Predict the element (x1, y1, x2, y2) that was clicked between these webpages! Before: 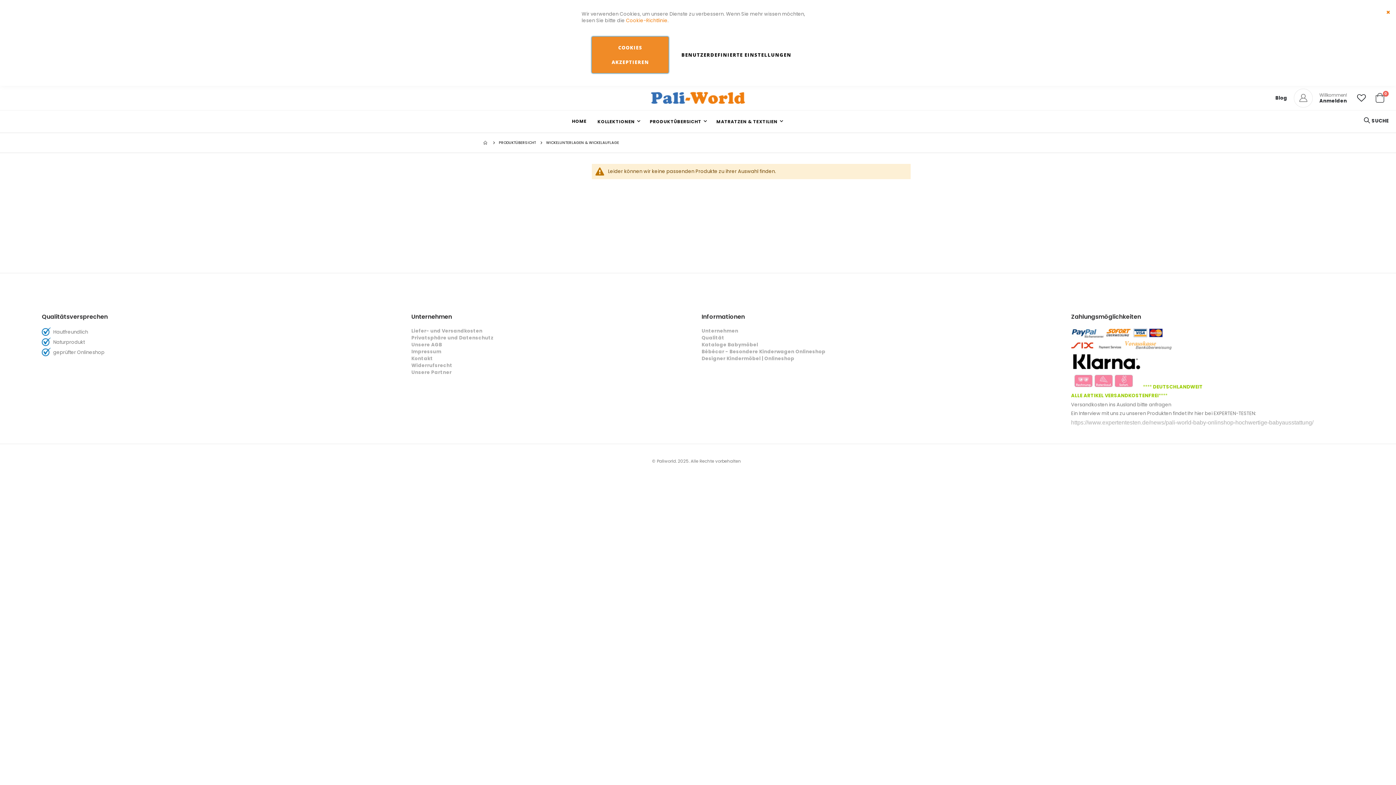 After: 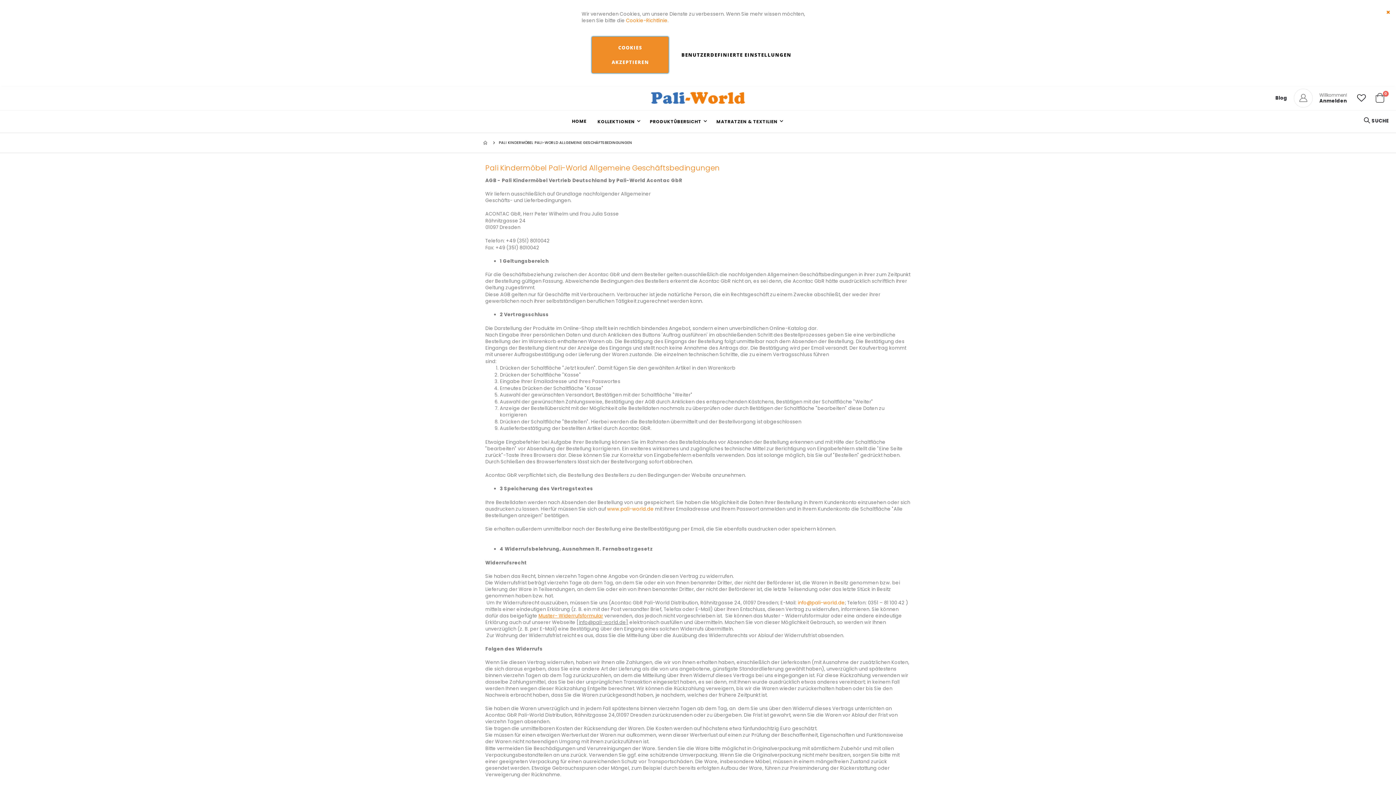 Action: label: Unsere AGB bbox: (411, 341, 442, 348)